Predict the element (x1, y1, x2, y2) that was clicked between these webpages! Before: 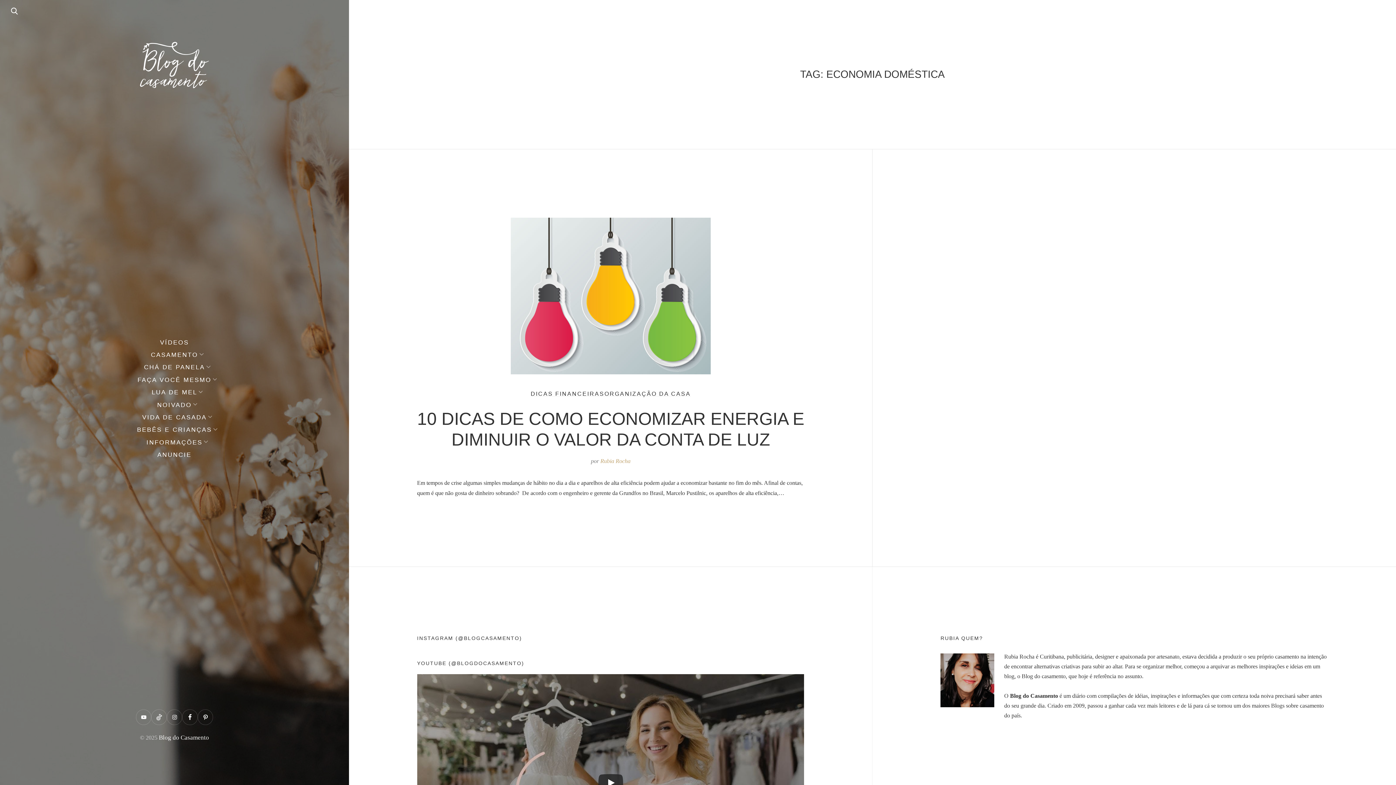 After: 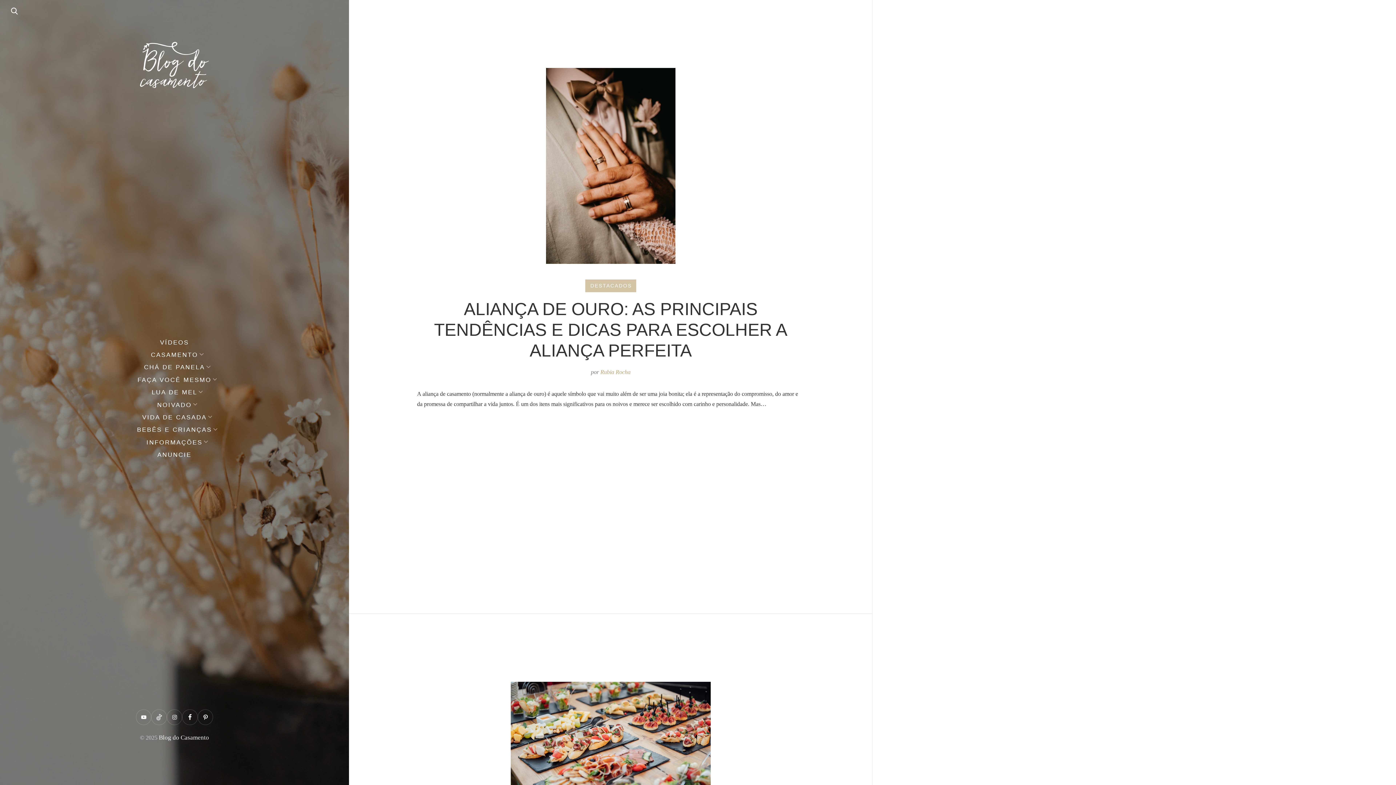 Action: bbox: (600, 458, 630, 464) label: Rubia Rocha